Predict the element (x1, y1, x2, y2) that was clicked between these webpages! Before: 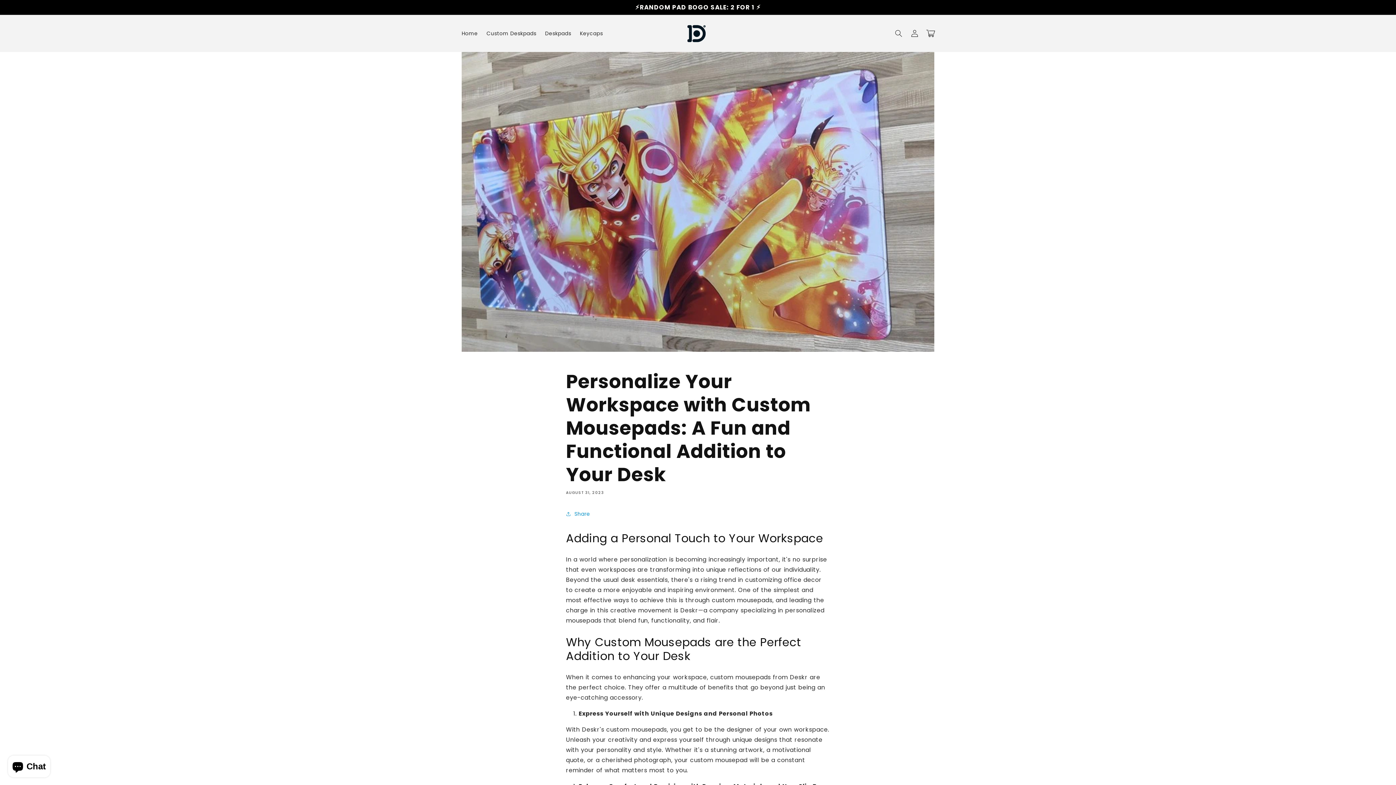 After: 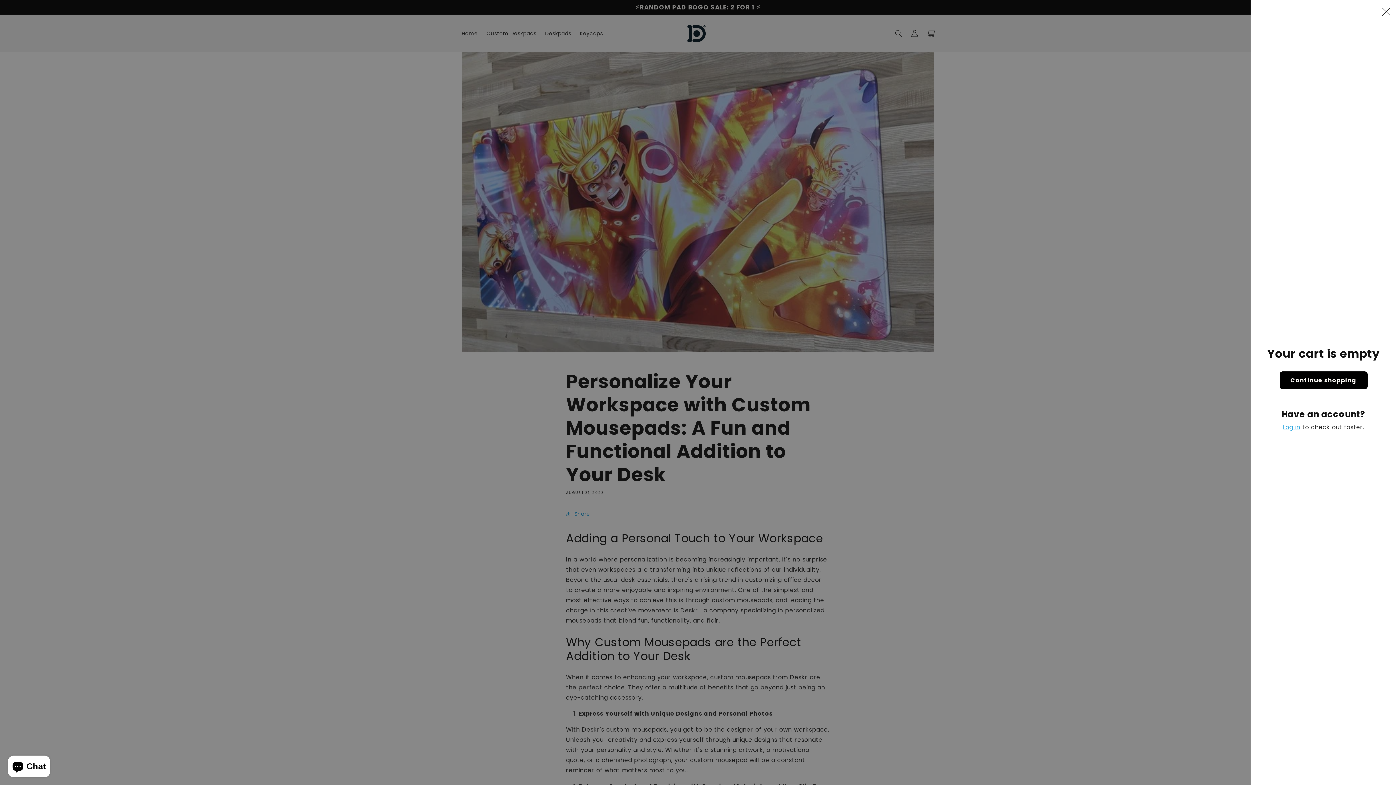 Action: bbox: (922, 25, 938, 41) label: Cart